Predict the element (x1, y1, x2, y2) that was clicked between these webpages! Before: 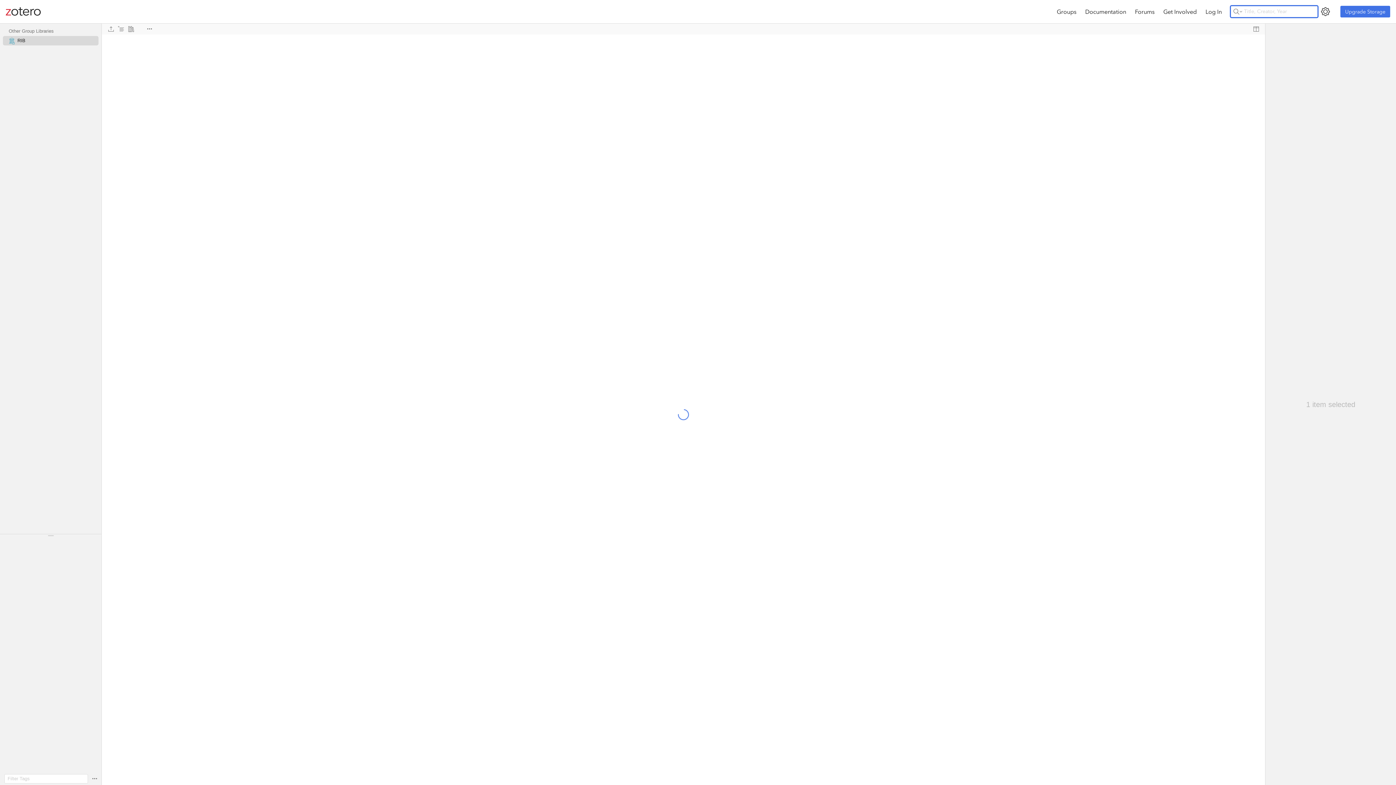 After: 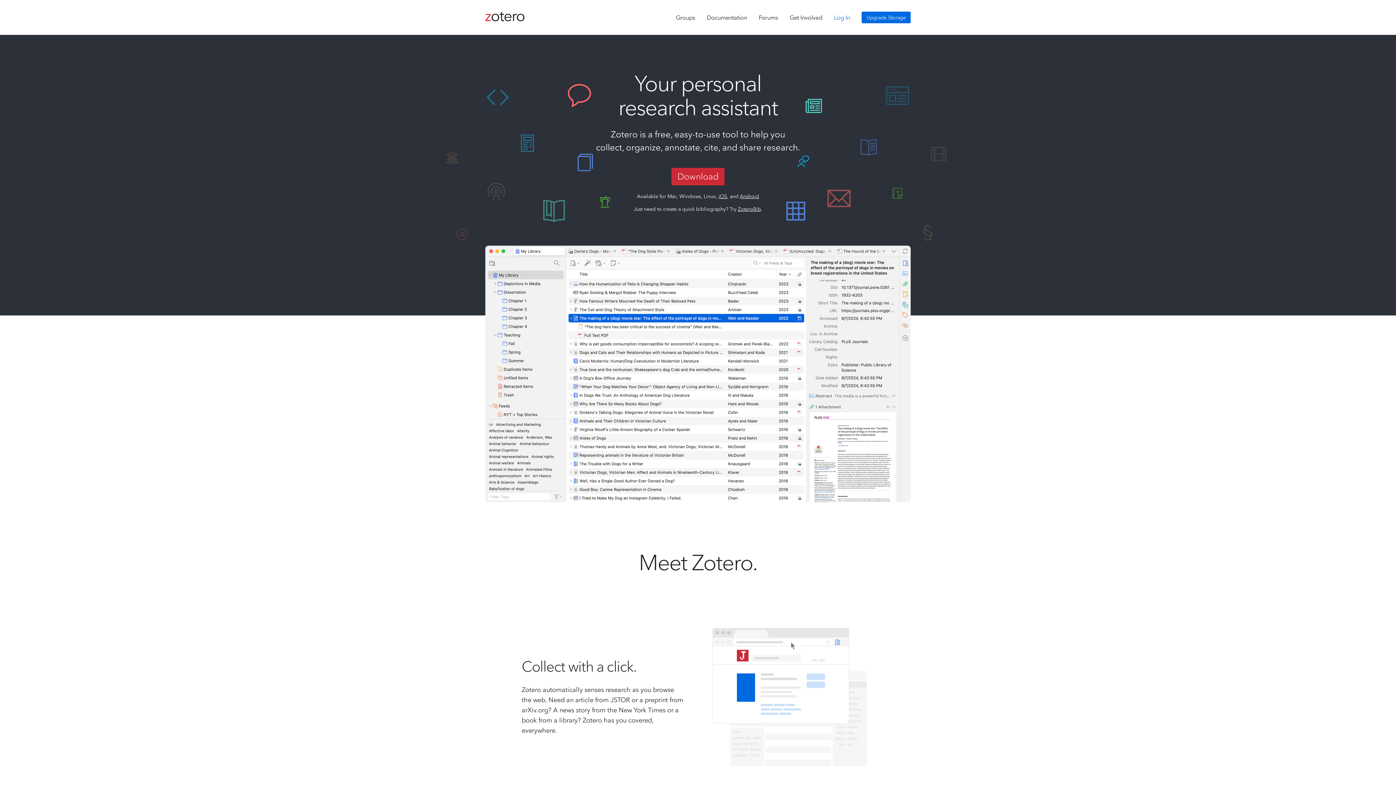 Action: bbox: (5, 6, 40, 16)